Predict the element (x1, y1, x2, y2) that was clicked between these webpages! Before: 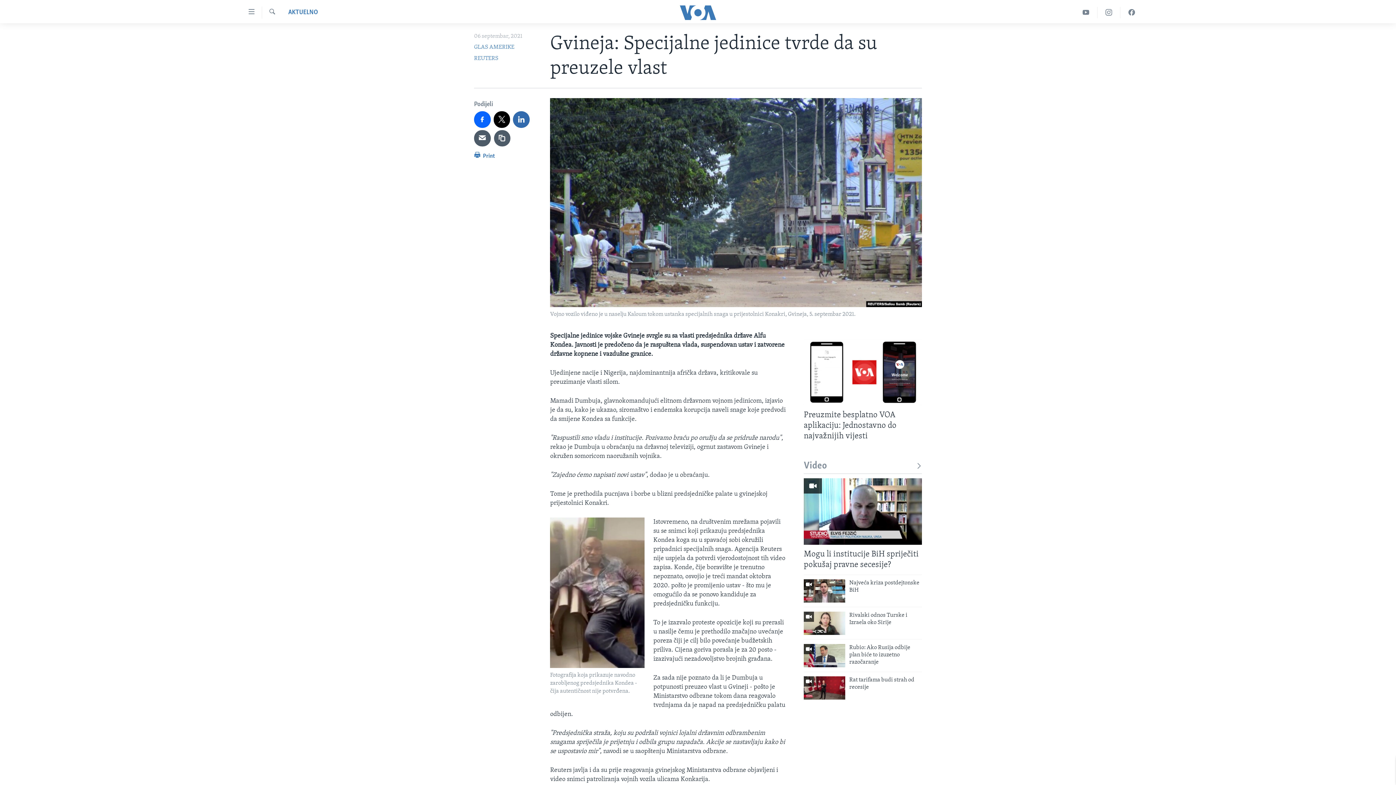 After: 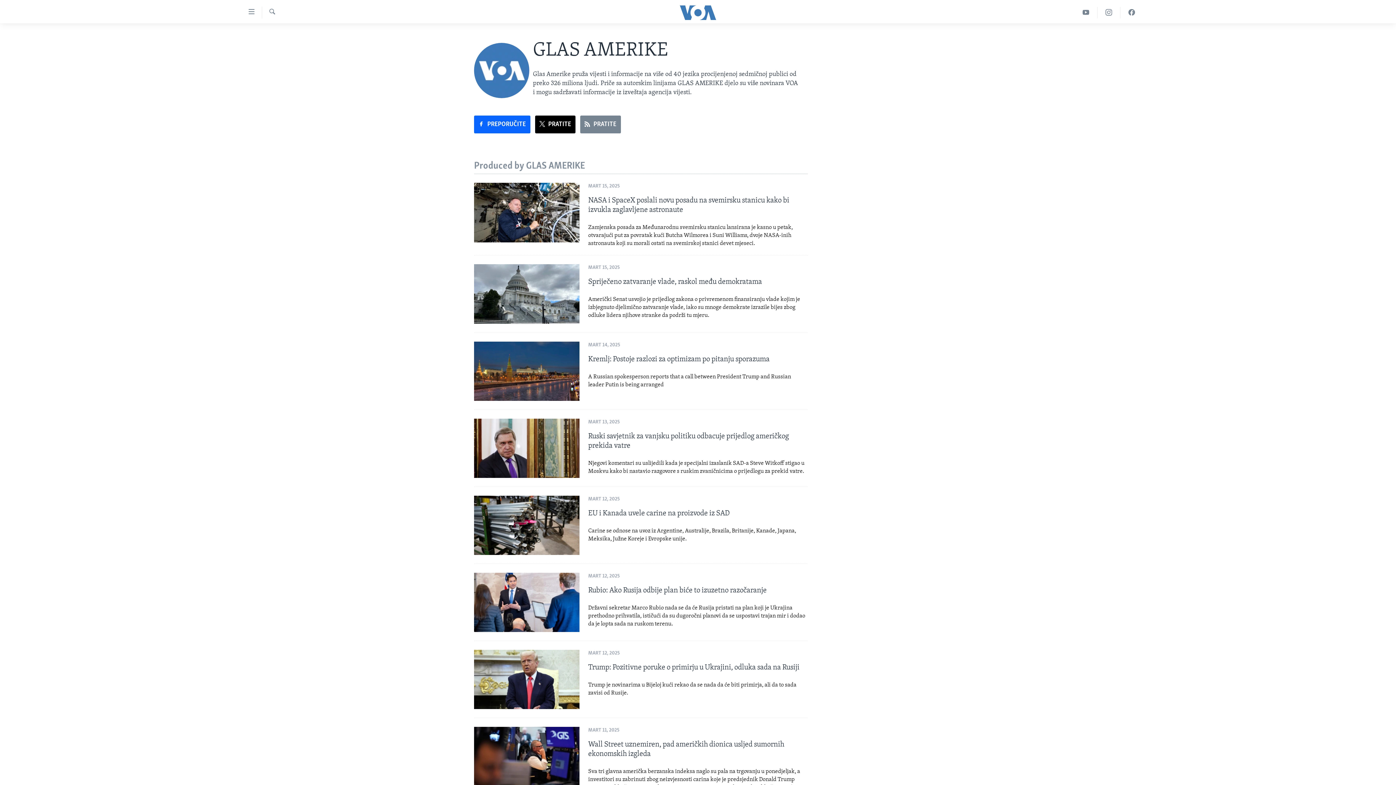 Action: bbox: (474, 44, 514, 50) label: GLAS AMERIKE